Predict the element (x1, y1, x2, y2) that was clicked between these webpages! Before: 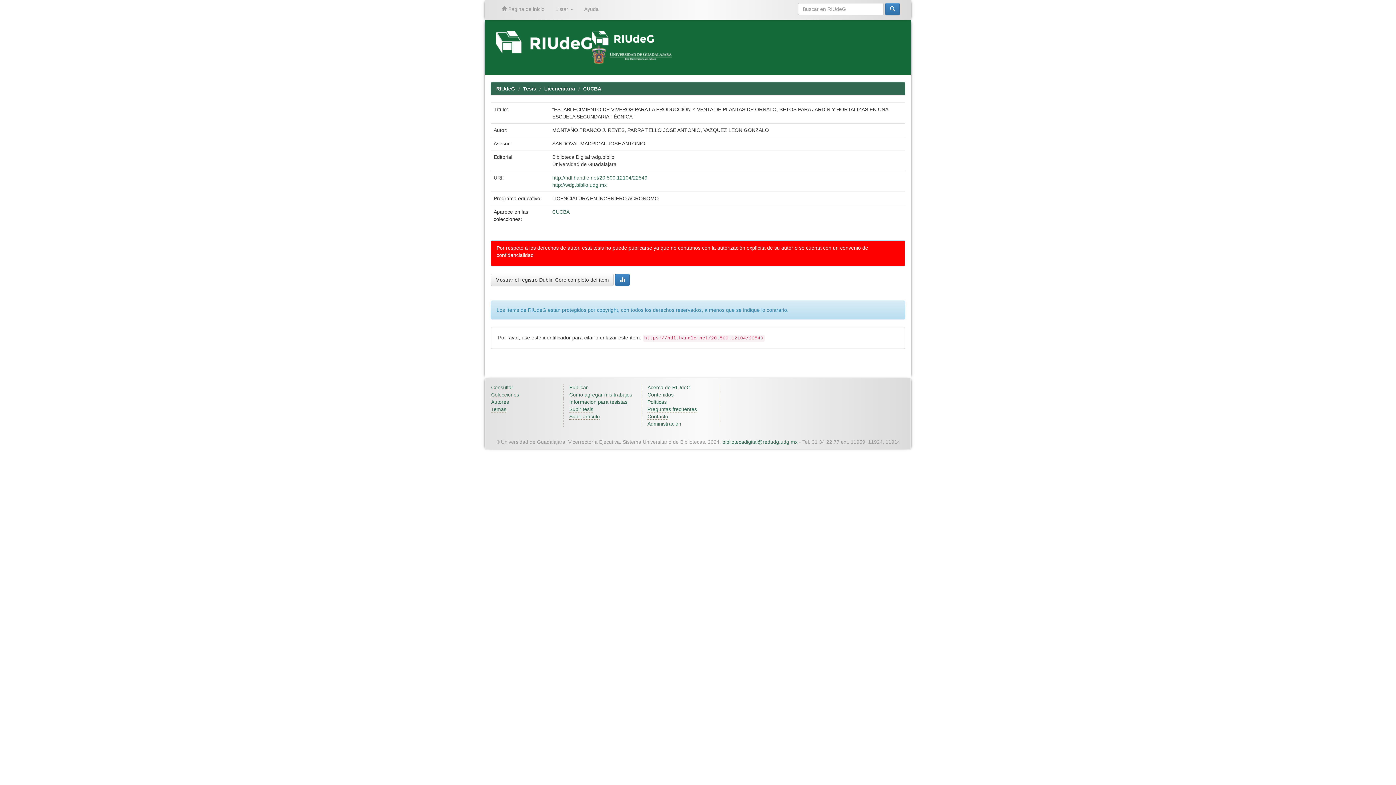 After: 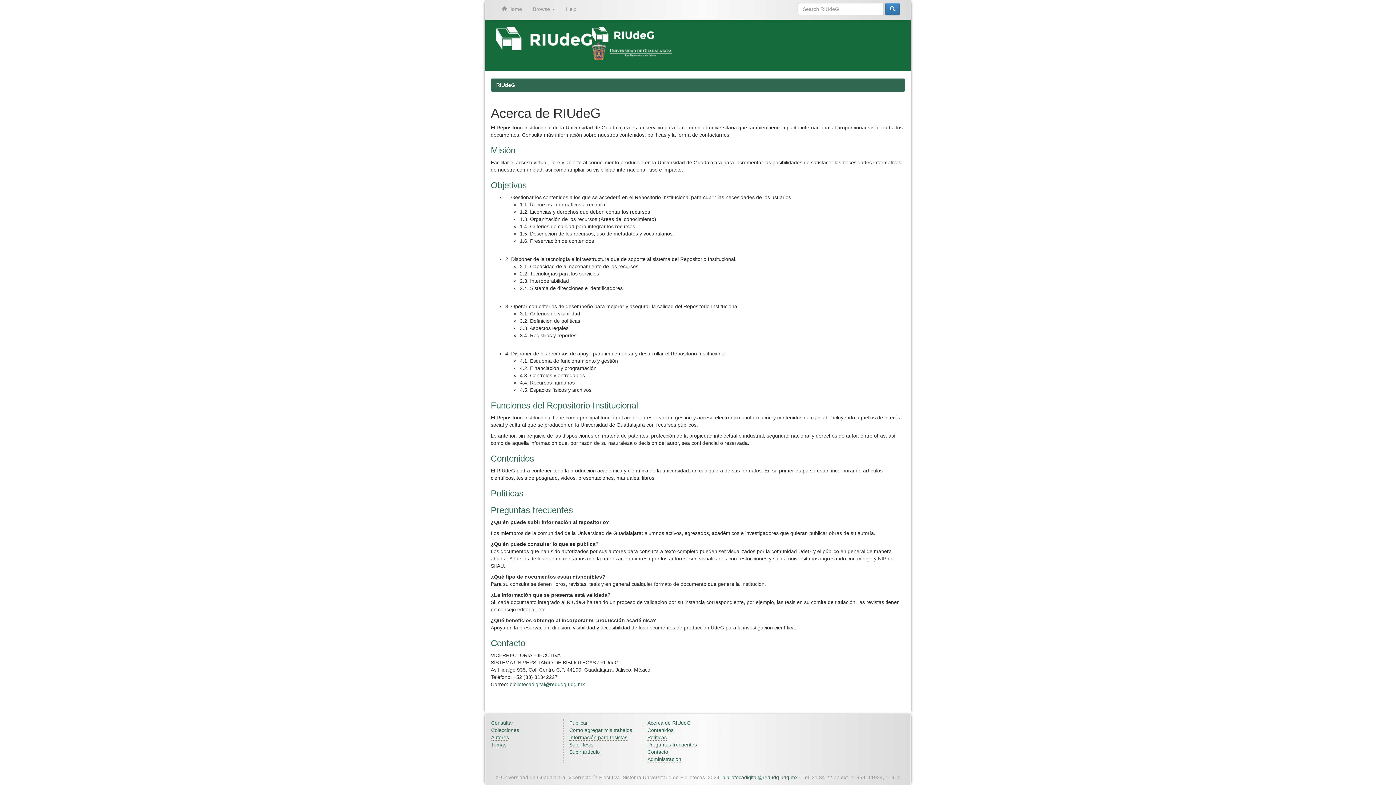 Action: label: Contacto bbox: (647, 413, 668, 420)